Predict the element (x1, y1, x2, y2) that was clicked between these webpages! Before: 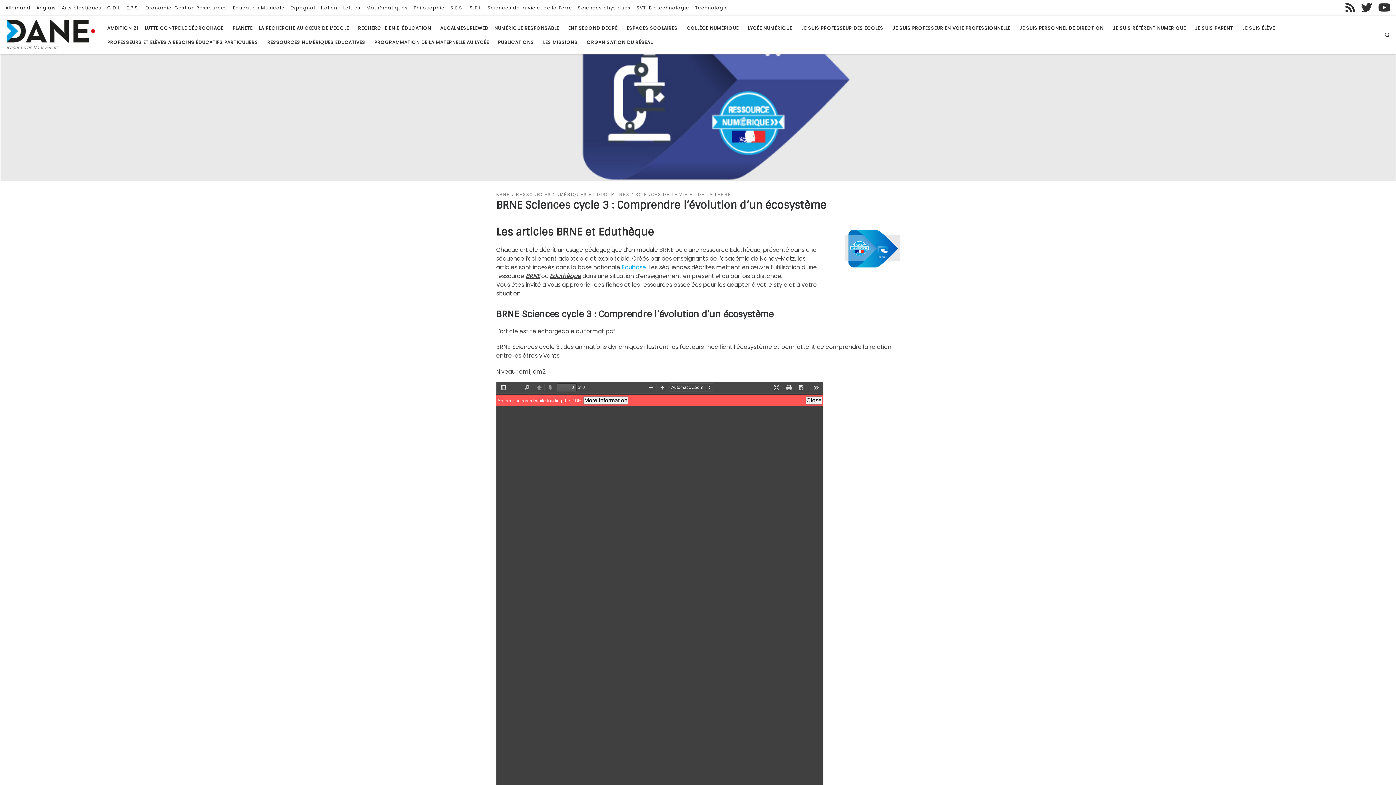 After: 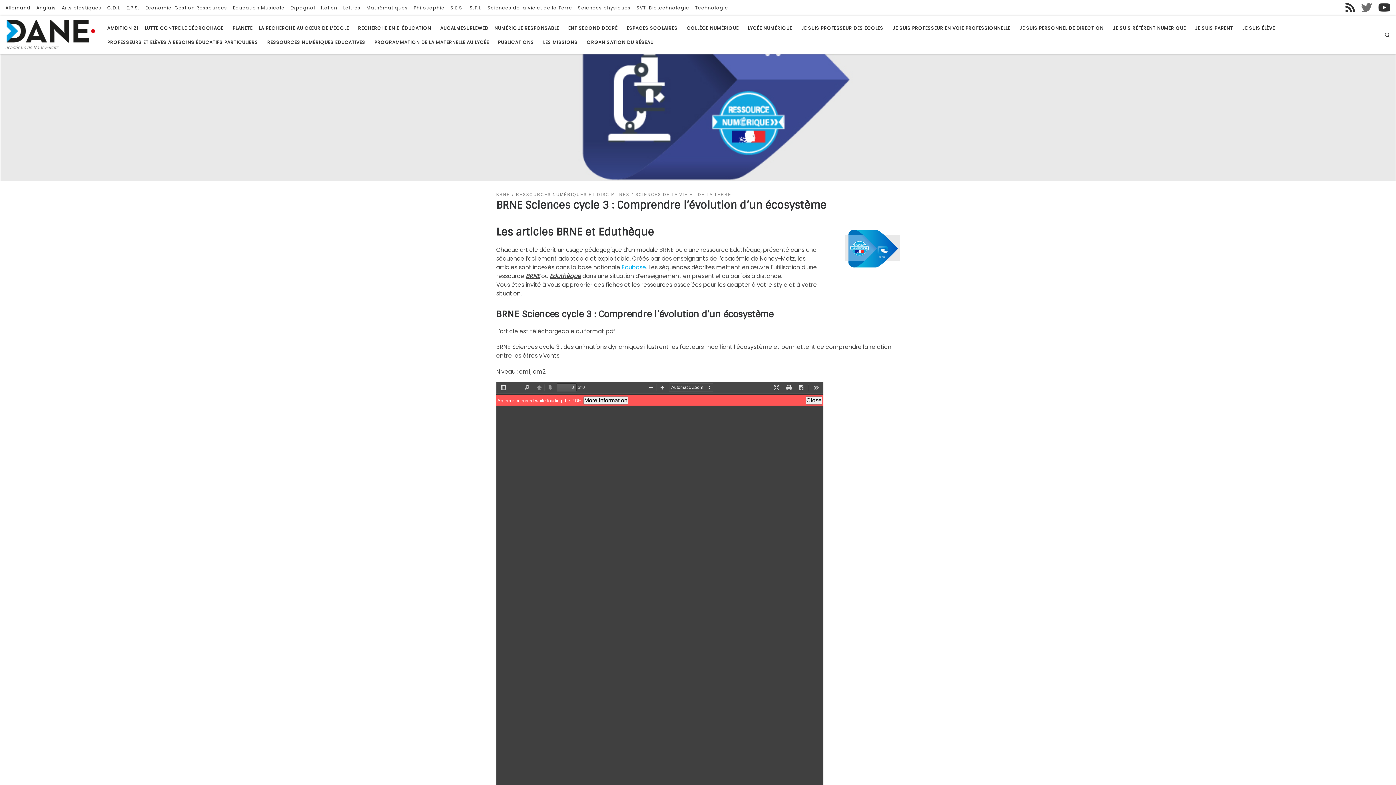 Action: bbox: (1371, 3, 1378, 10) label: Follow us on Twitter